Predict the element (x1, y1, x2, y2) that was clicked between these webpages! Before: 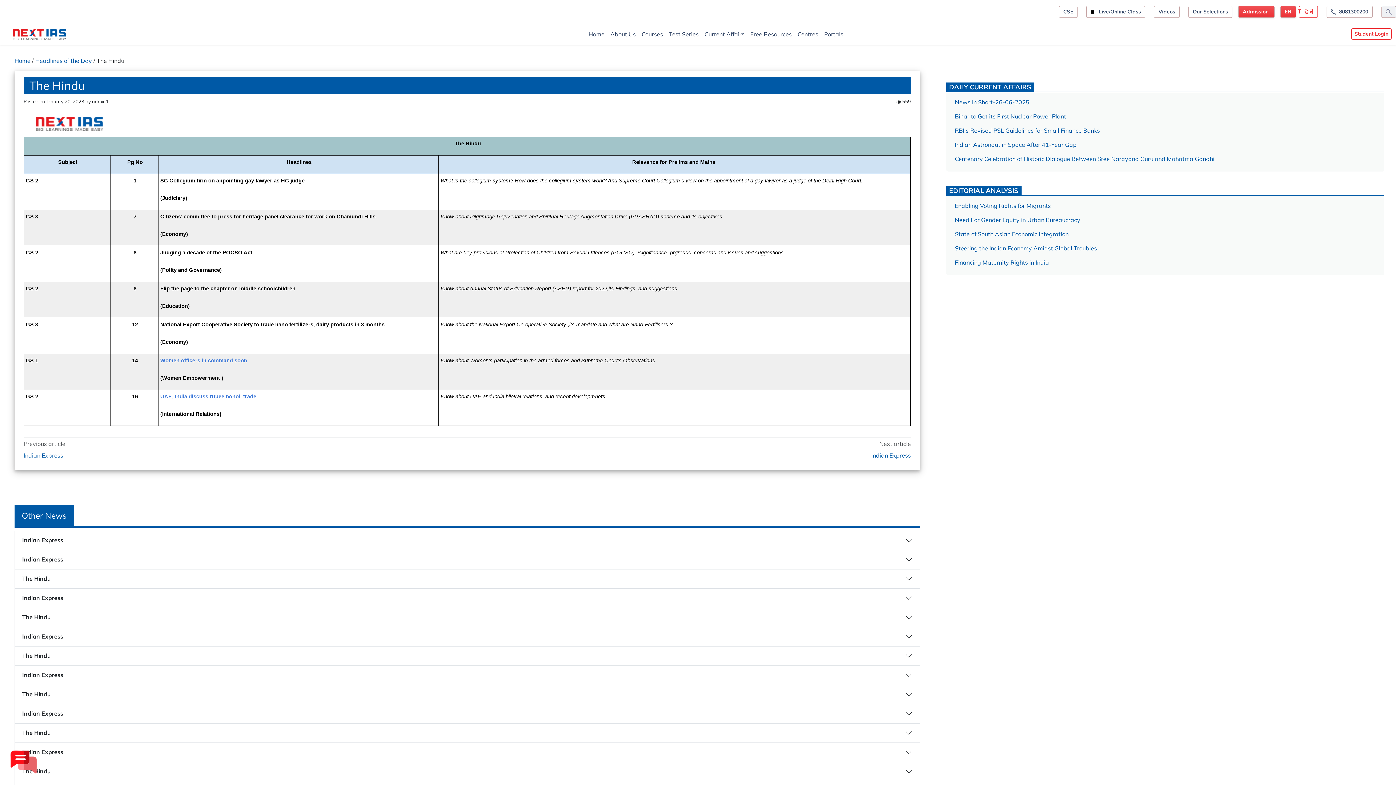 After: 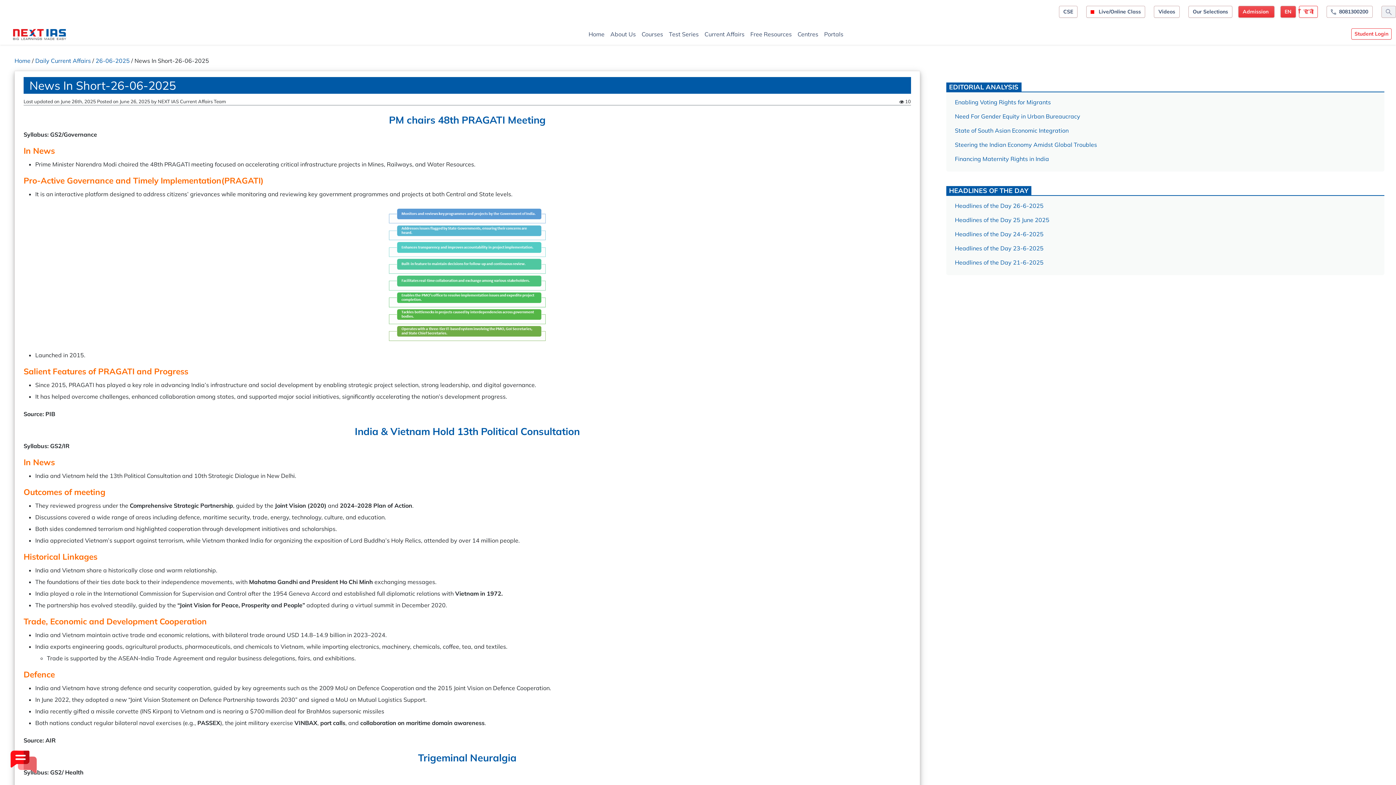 Action: bbox: (955, 98, 1029, 105) label: News In Short-26-06-2025